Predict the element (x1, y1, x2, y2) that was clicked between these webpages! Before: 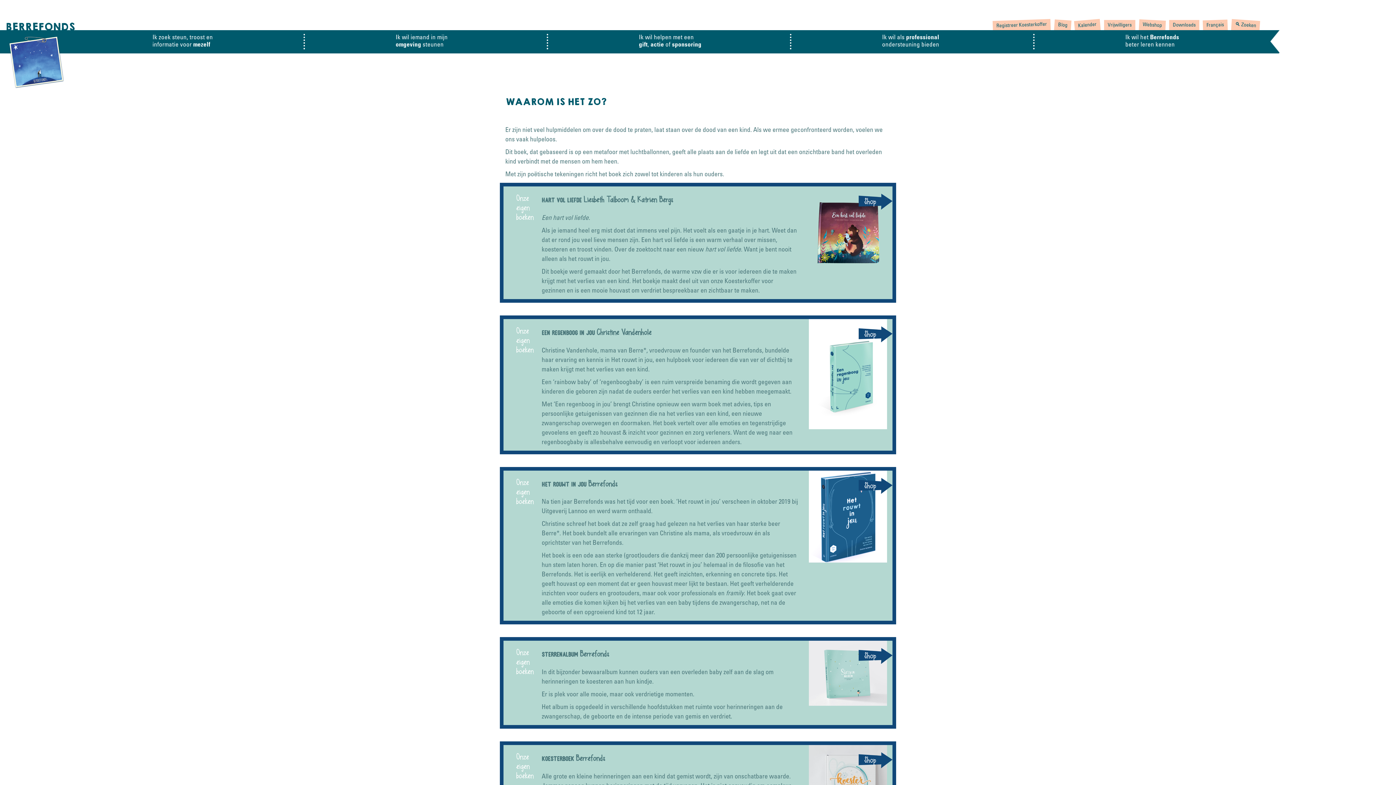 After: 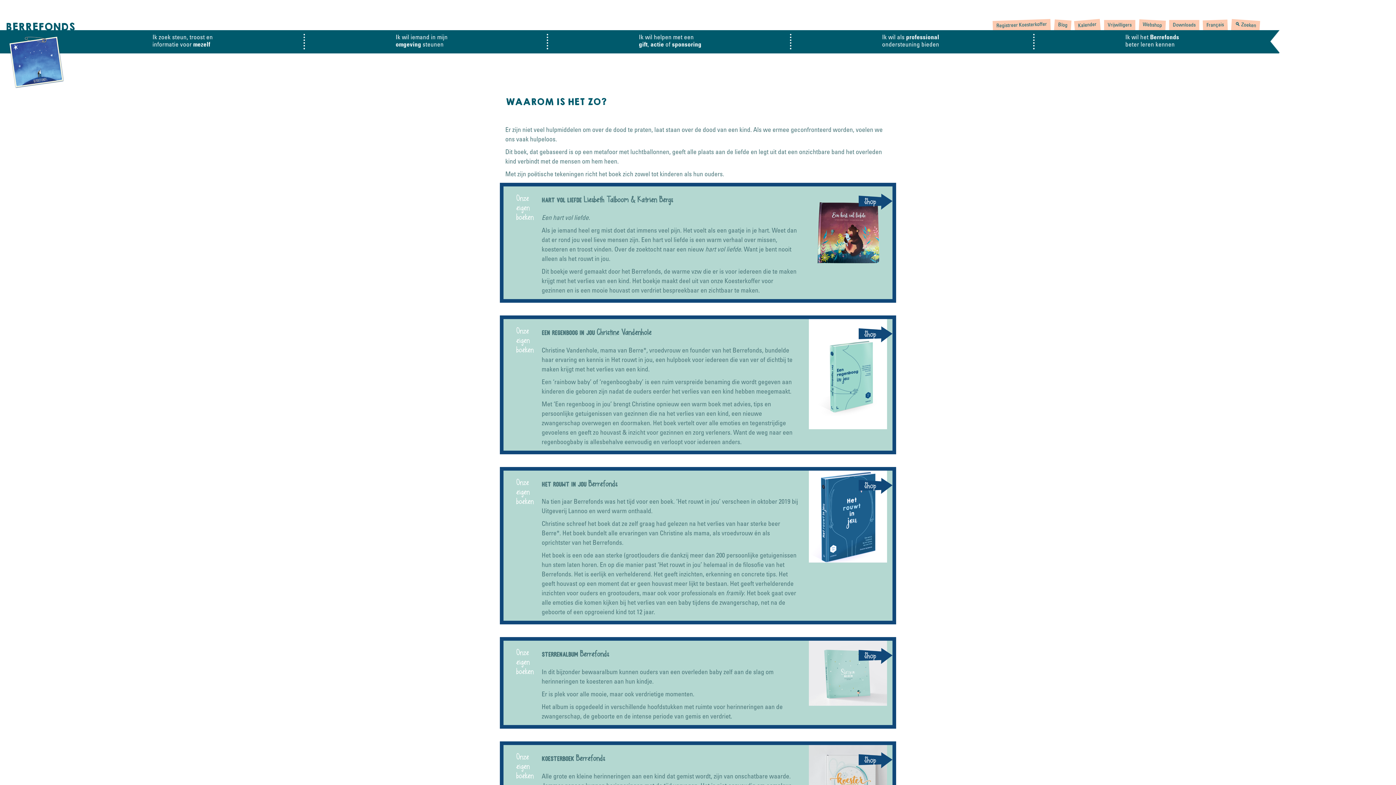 Action: bbox: (858, 752, 892, 768) label: Shop